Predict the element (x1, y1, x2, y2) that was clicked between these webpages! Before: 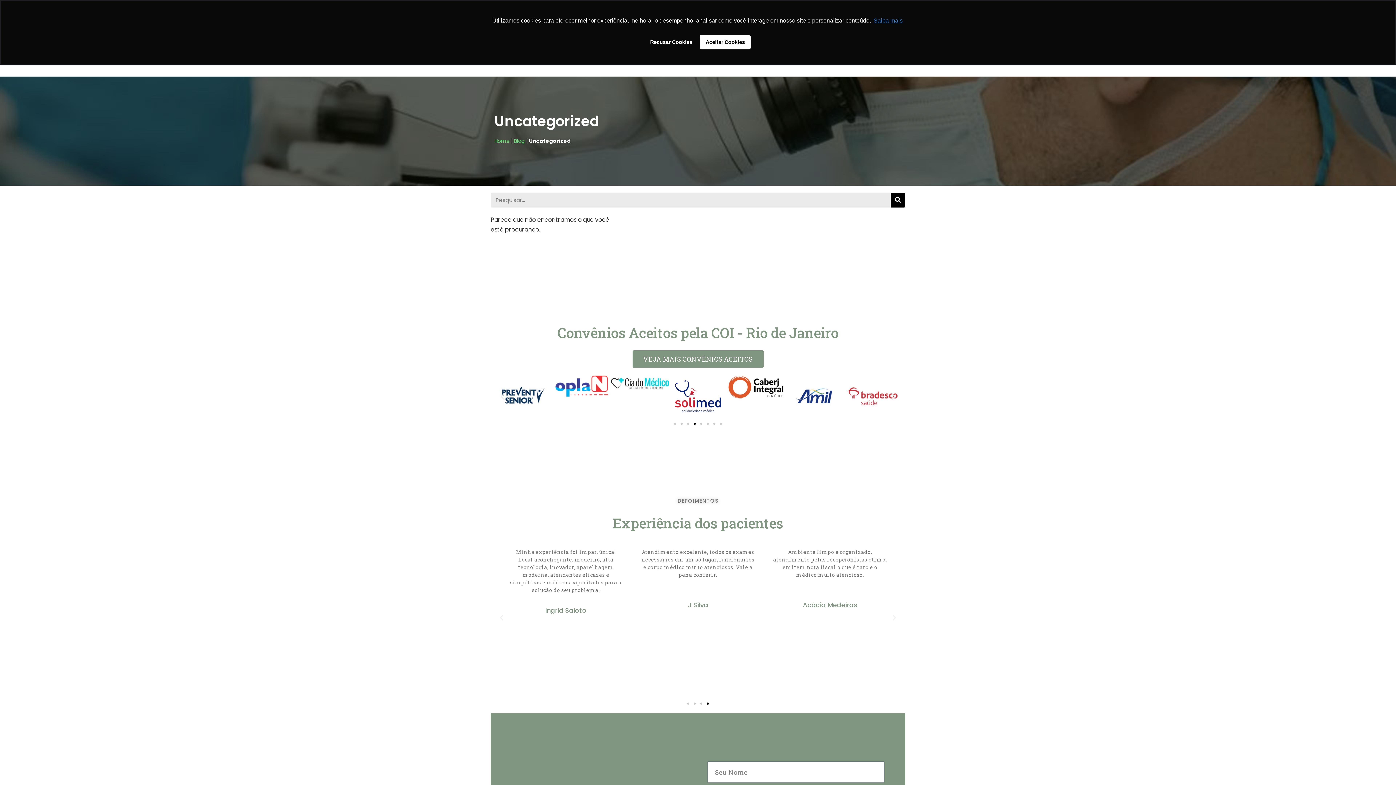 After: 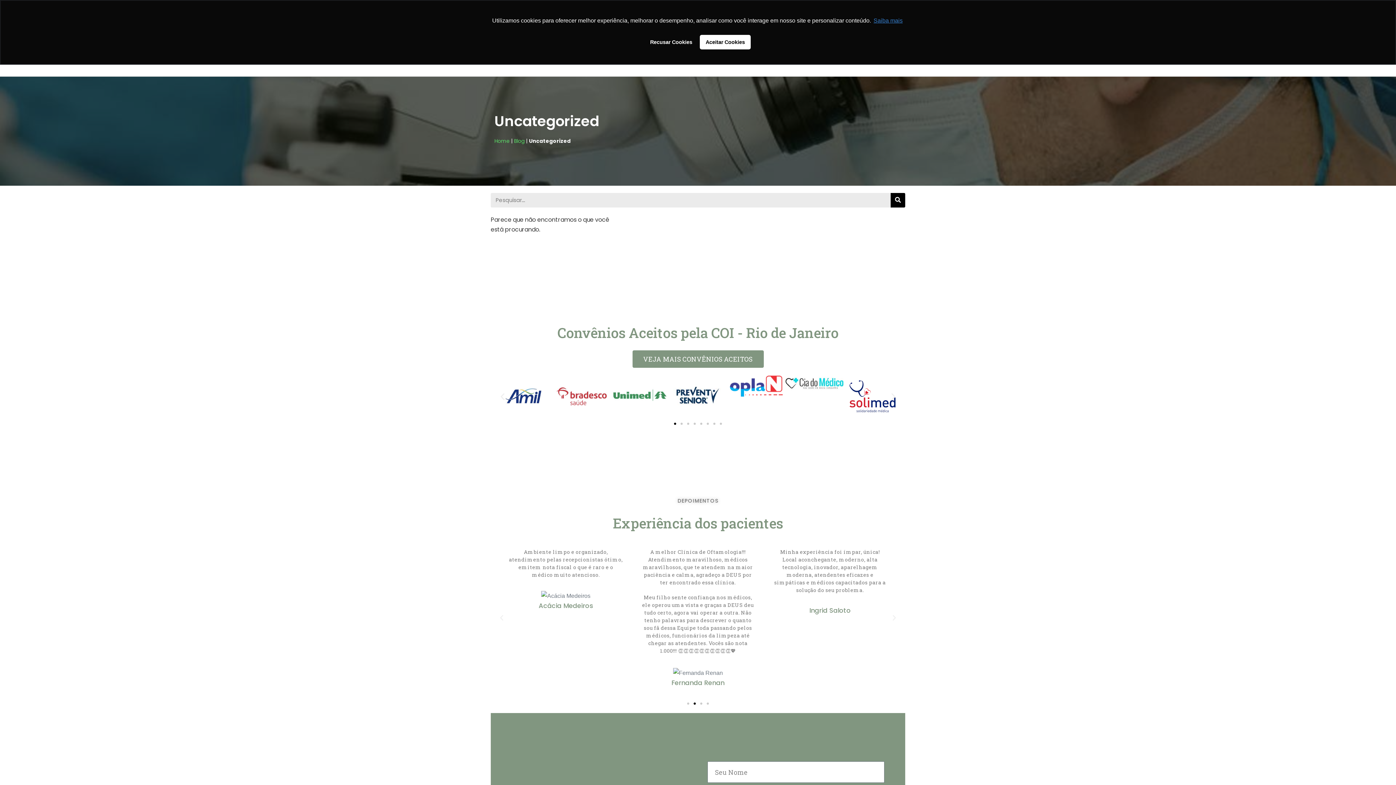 Action: bbox: (890, 614, 898, 621) label: Next slide